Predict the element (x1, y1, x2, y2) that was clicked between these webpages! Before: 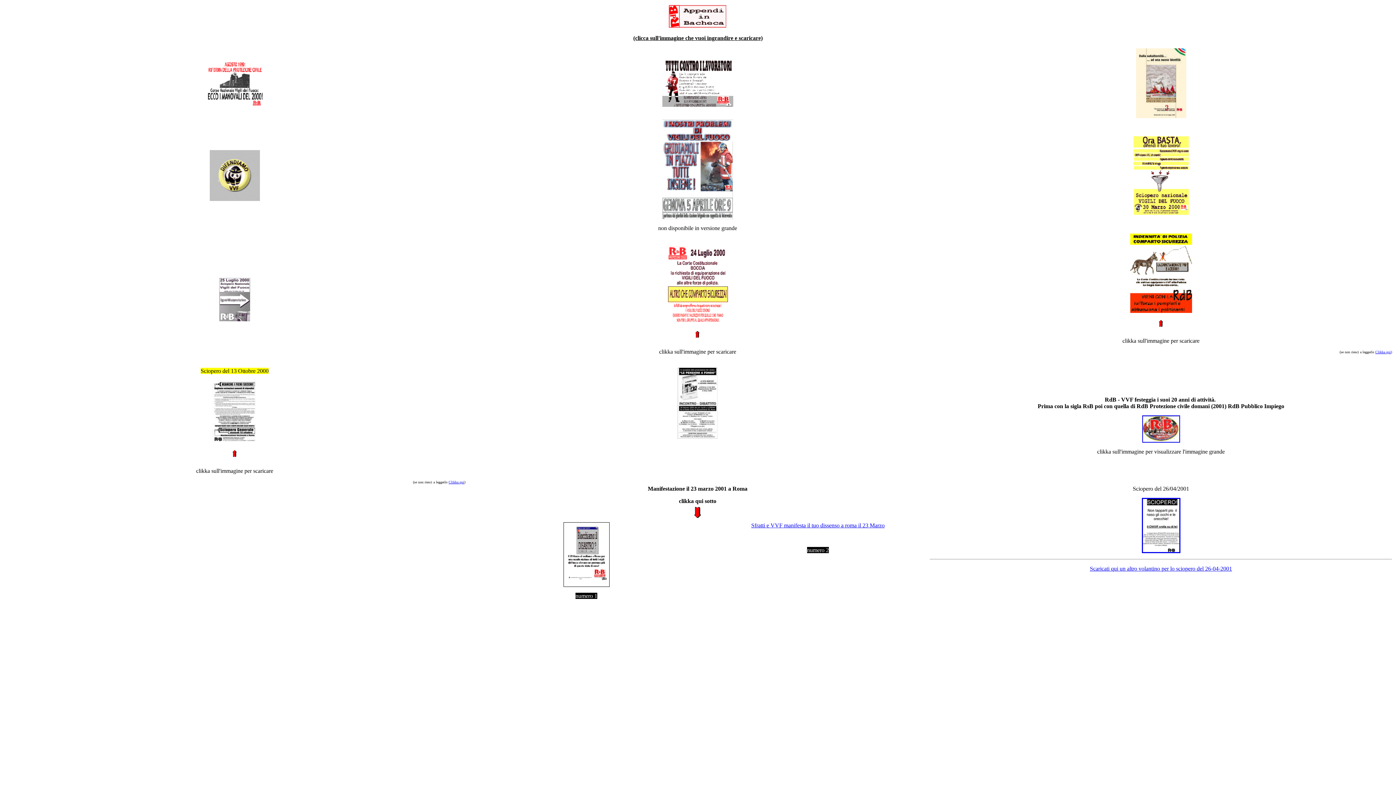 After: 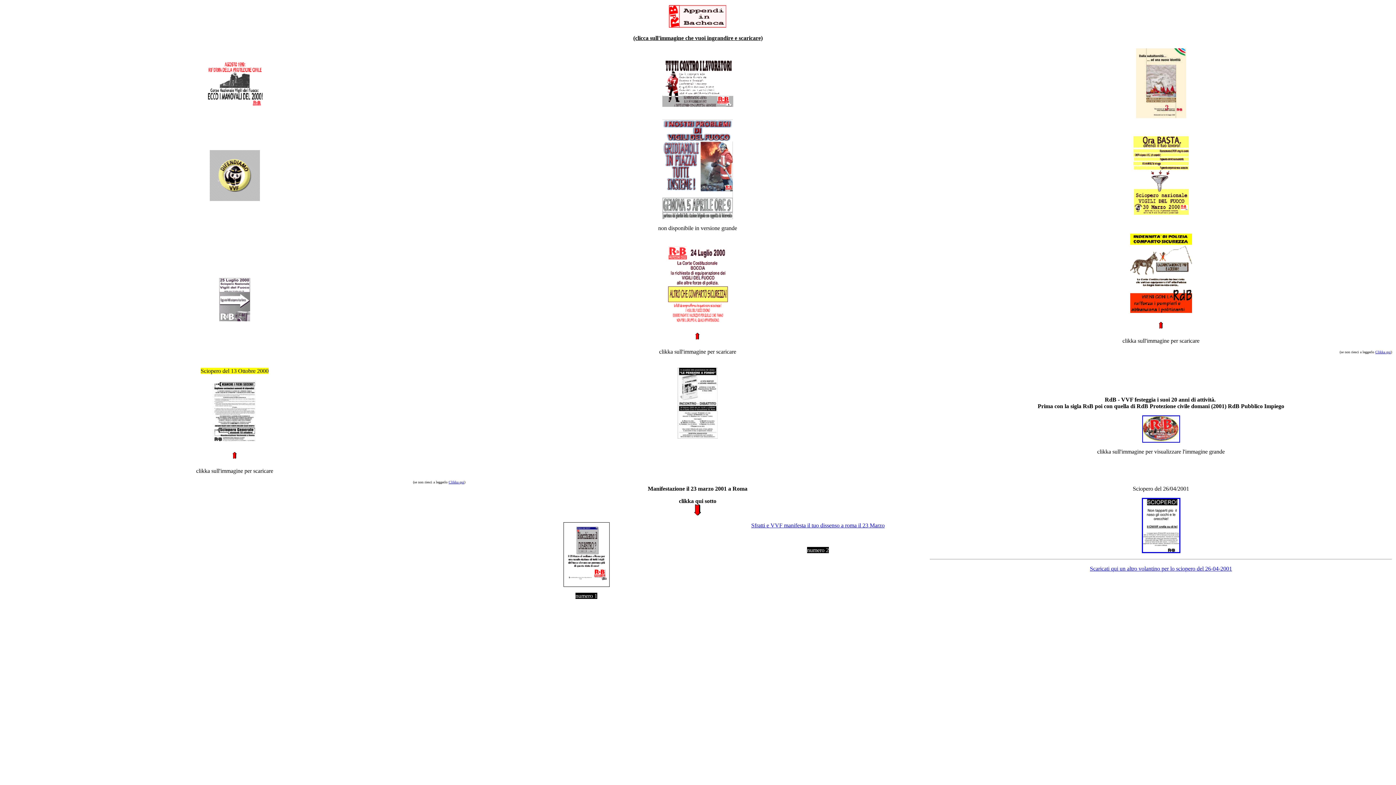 Action: bbox: (1130, 308, 1192, 314)